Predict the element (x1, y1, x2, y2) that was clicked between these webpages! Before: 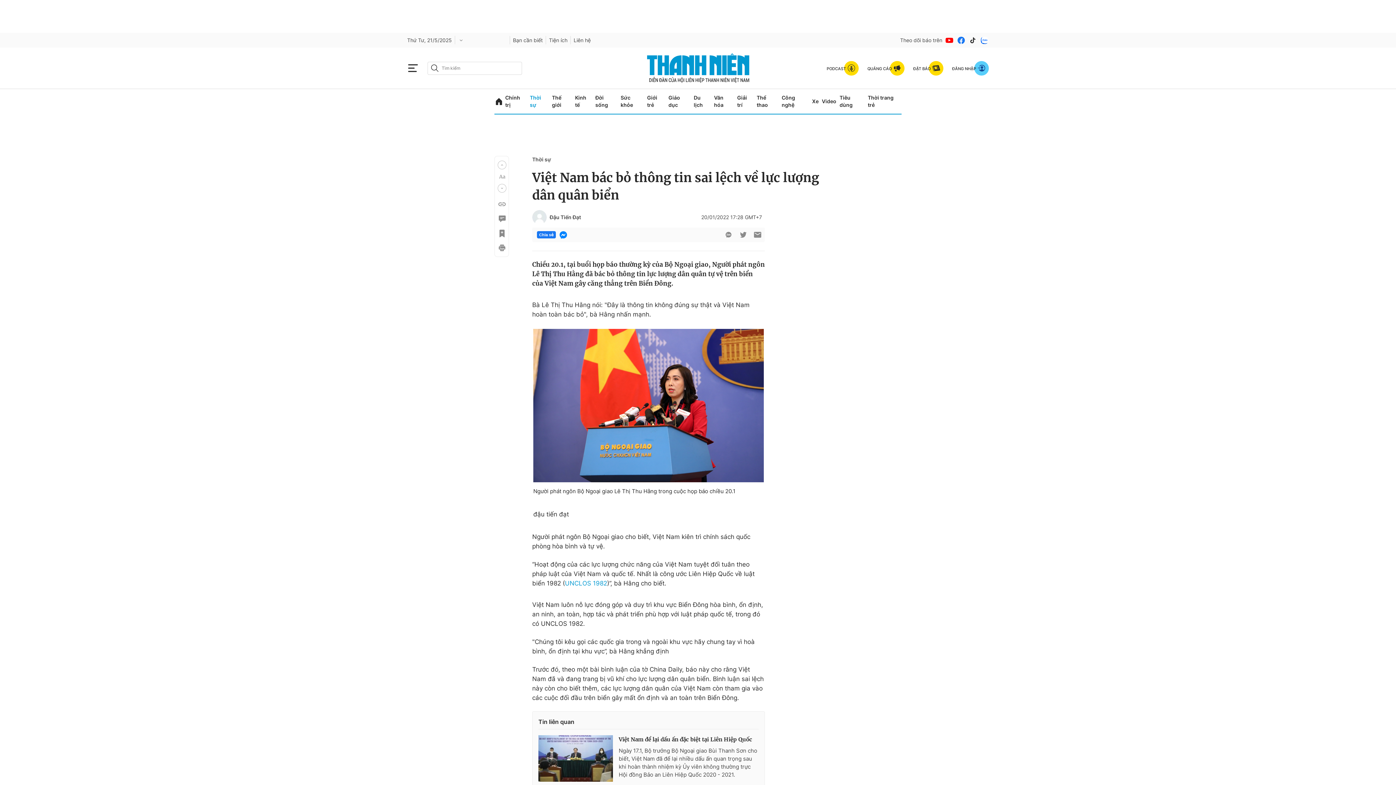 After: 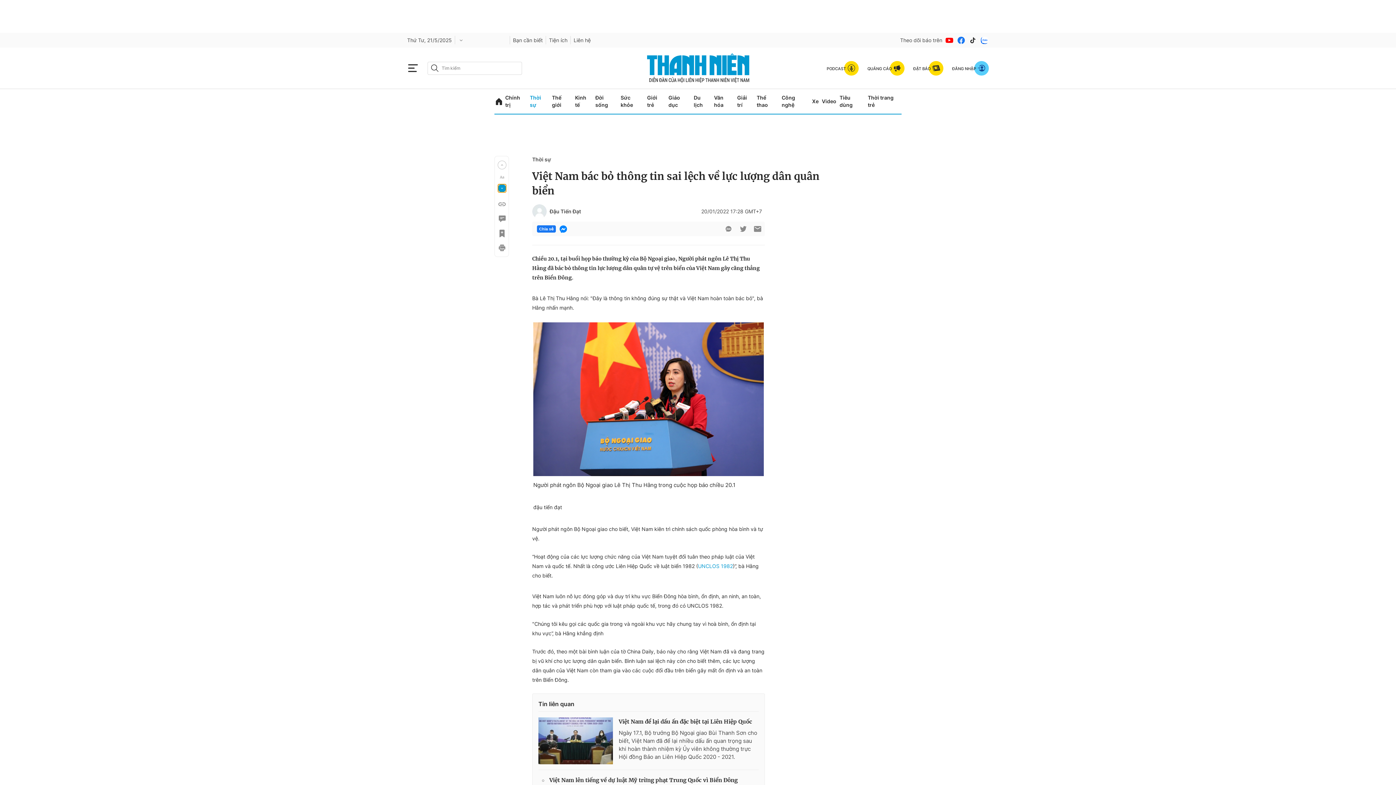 Action: label: Previous slide bbox: (497, 184, 506, 192)